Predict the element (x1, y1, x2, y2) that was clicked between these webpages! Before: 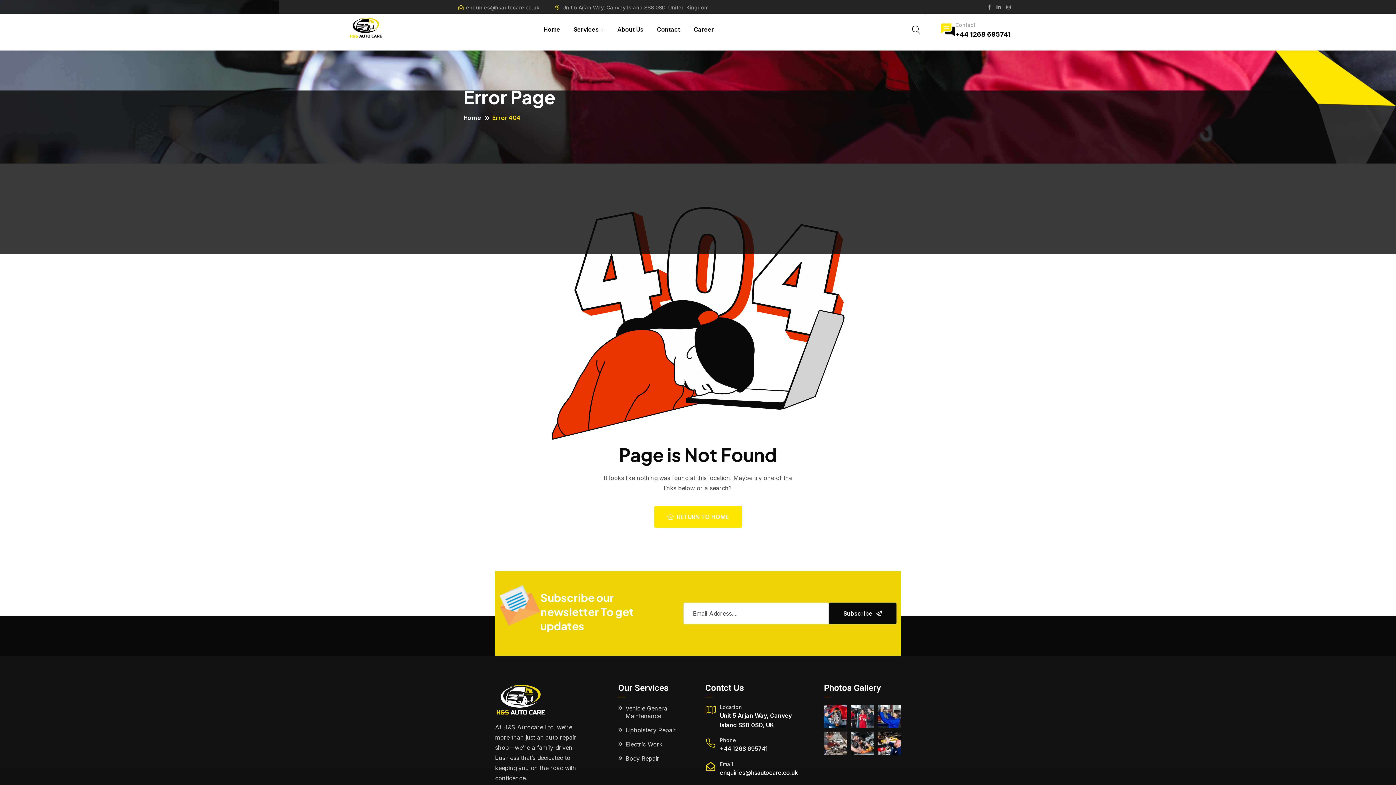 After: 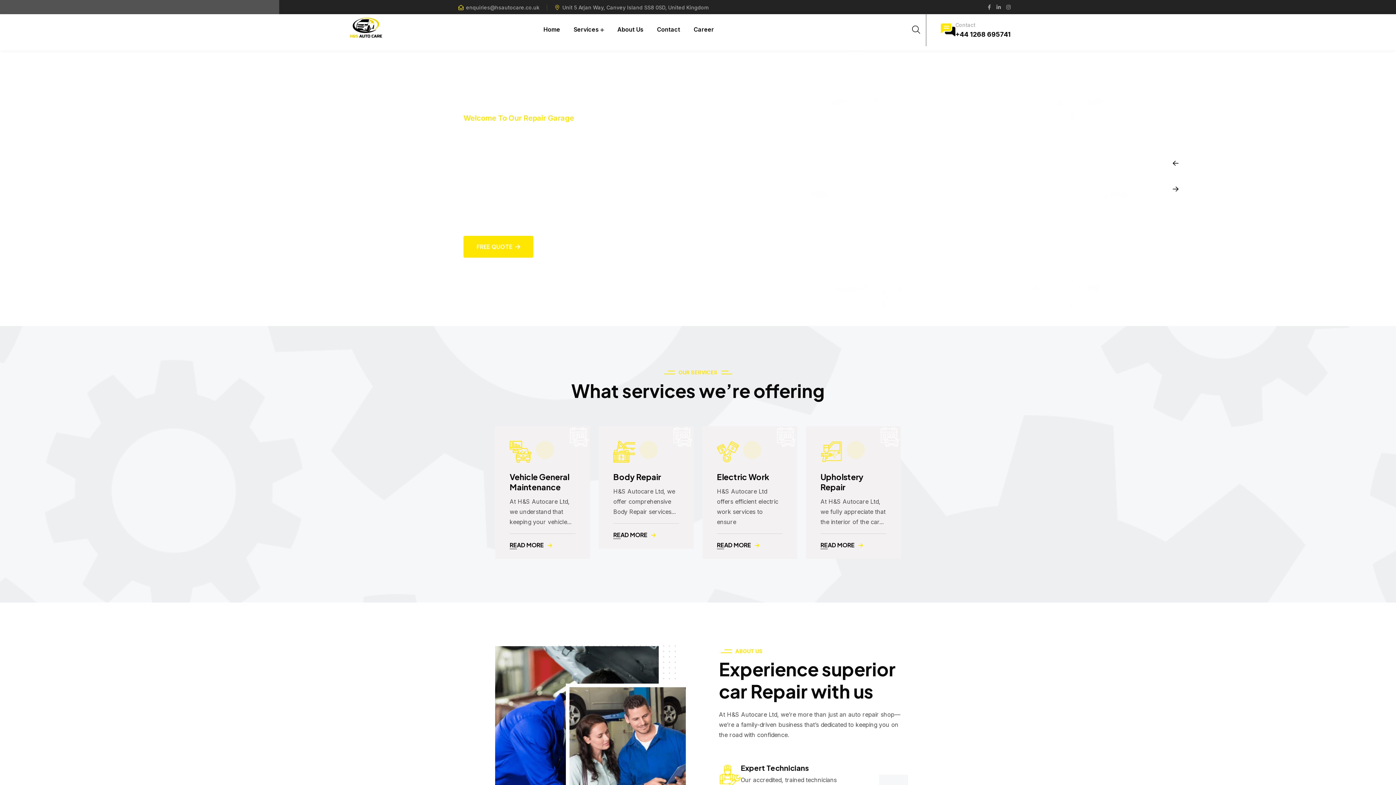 Action: bbox: (349, 23, 383, 30)